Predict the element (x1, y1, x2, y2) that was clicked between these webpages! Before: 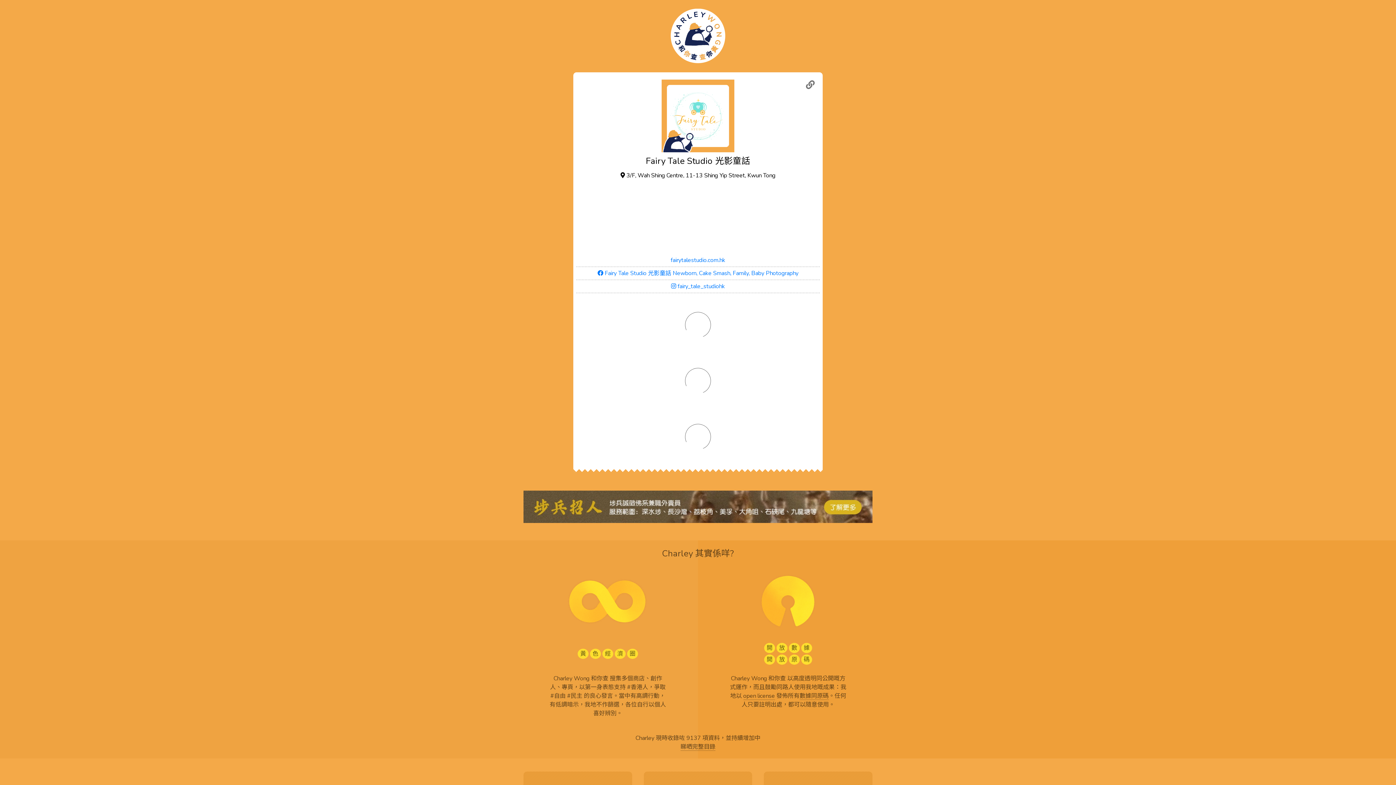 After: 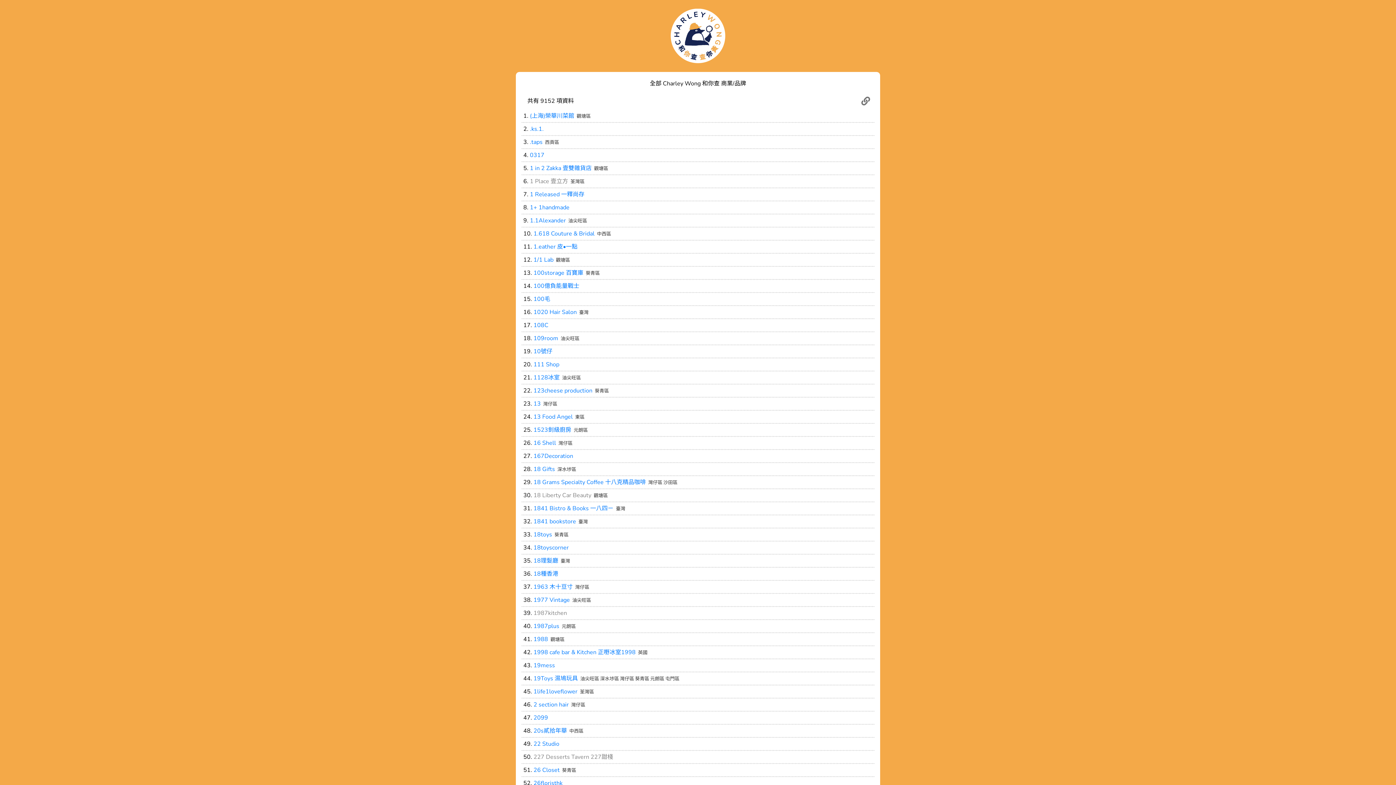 Action: label: 睇晒完整目錄 bbox: (680, 744, 715, 751)